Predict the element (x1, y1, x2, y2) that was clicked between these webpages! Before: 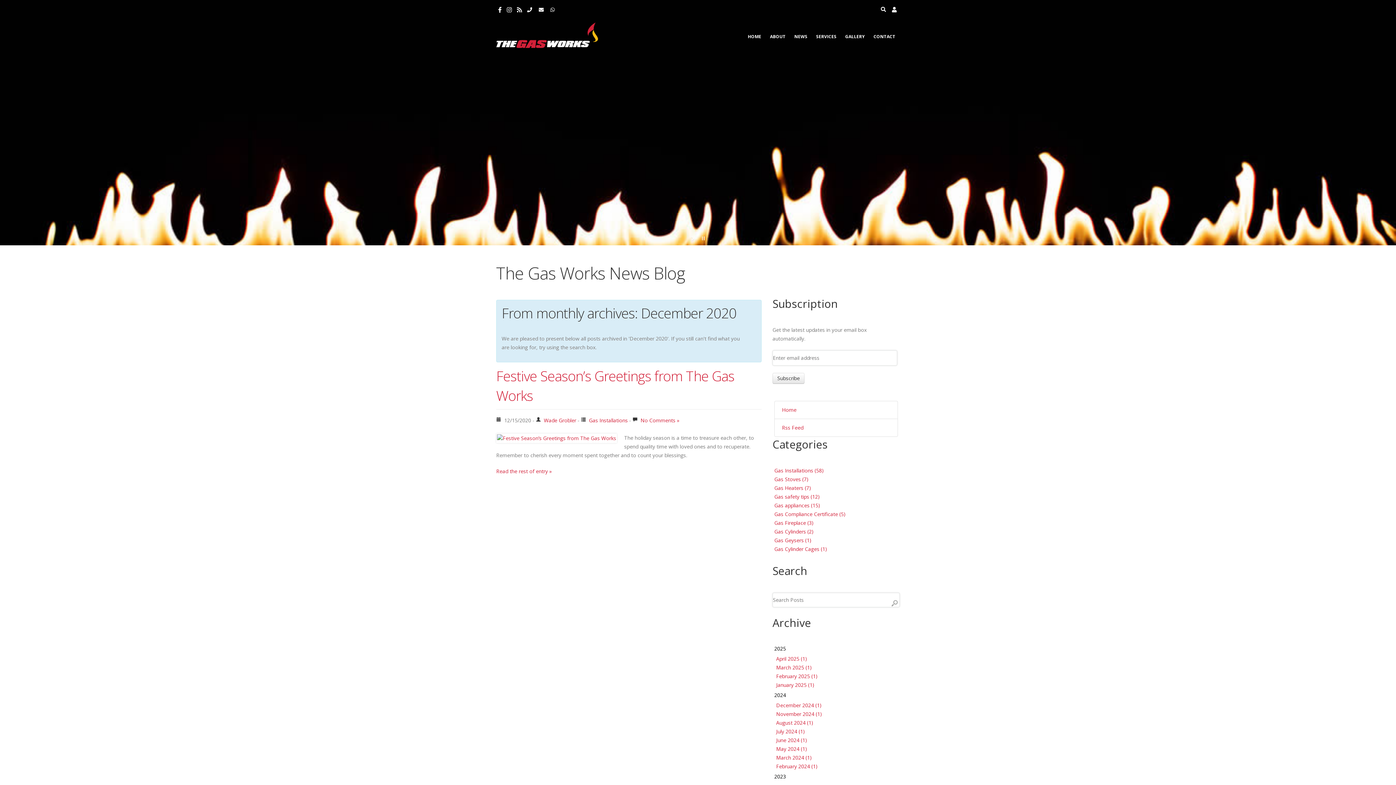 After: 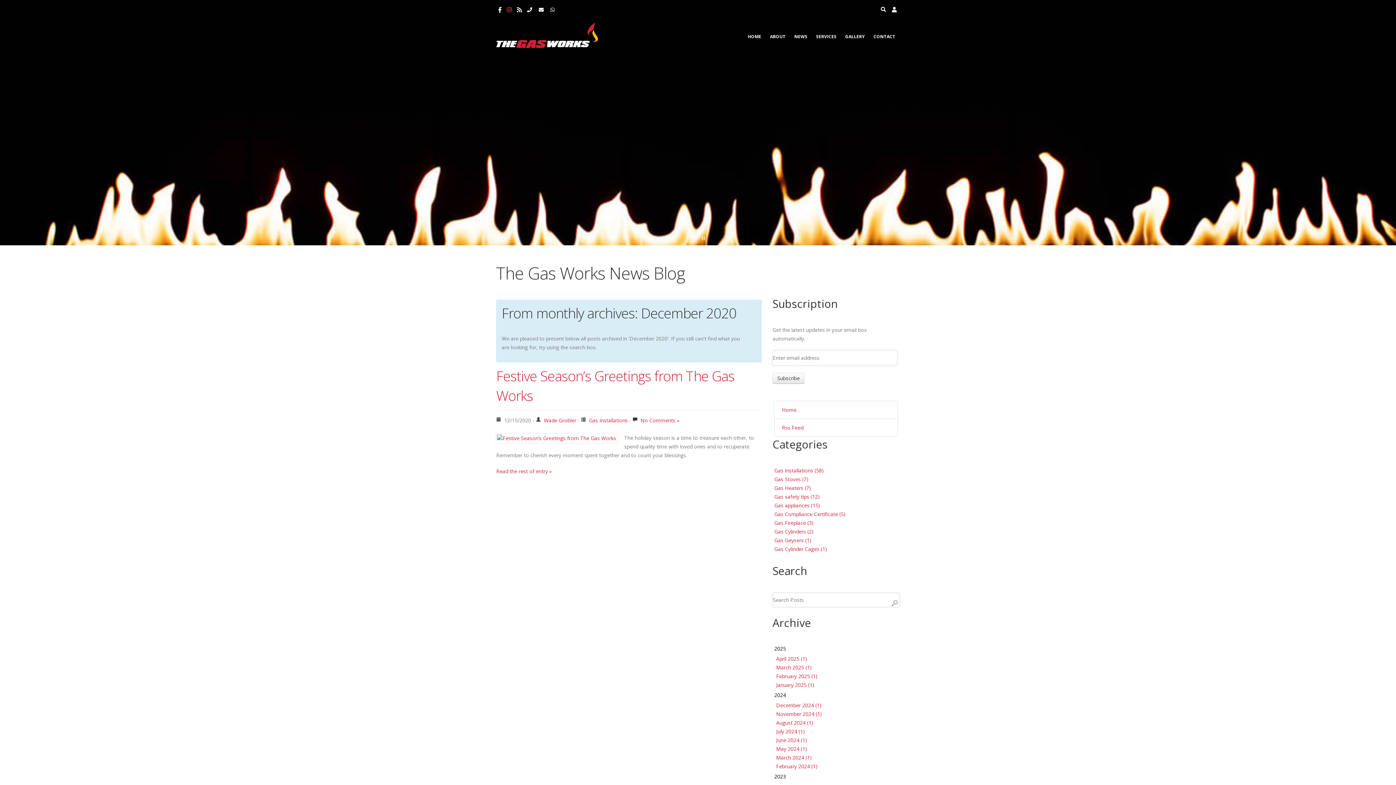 Action: label: Instagram bbox: (505, 6, 513, 13)